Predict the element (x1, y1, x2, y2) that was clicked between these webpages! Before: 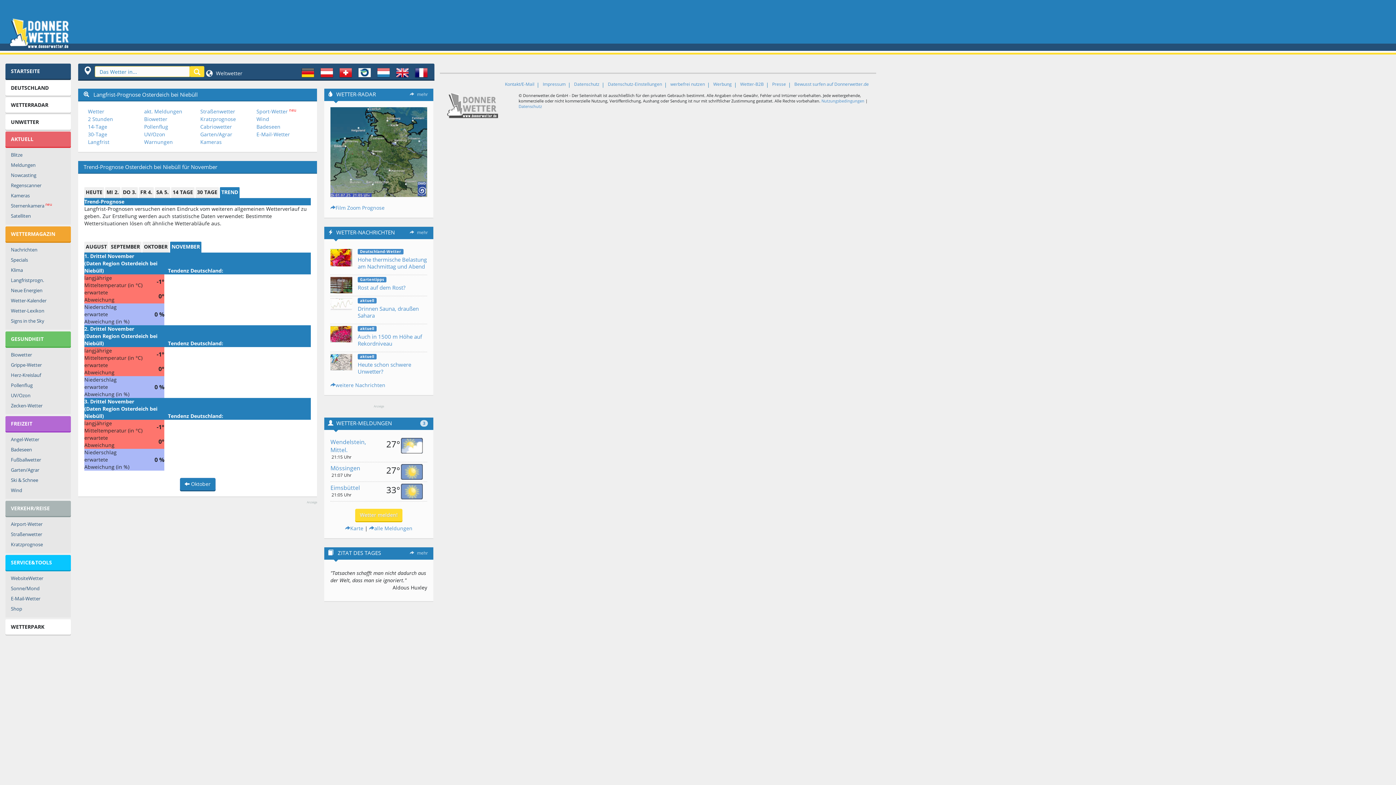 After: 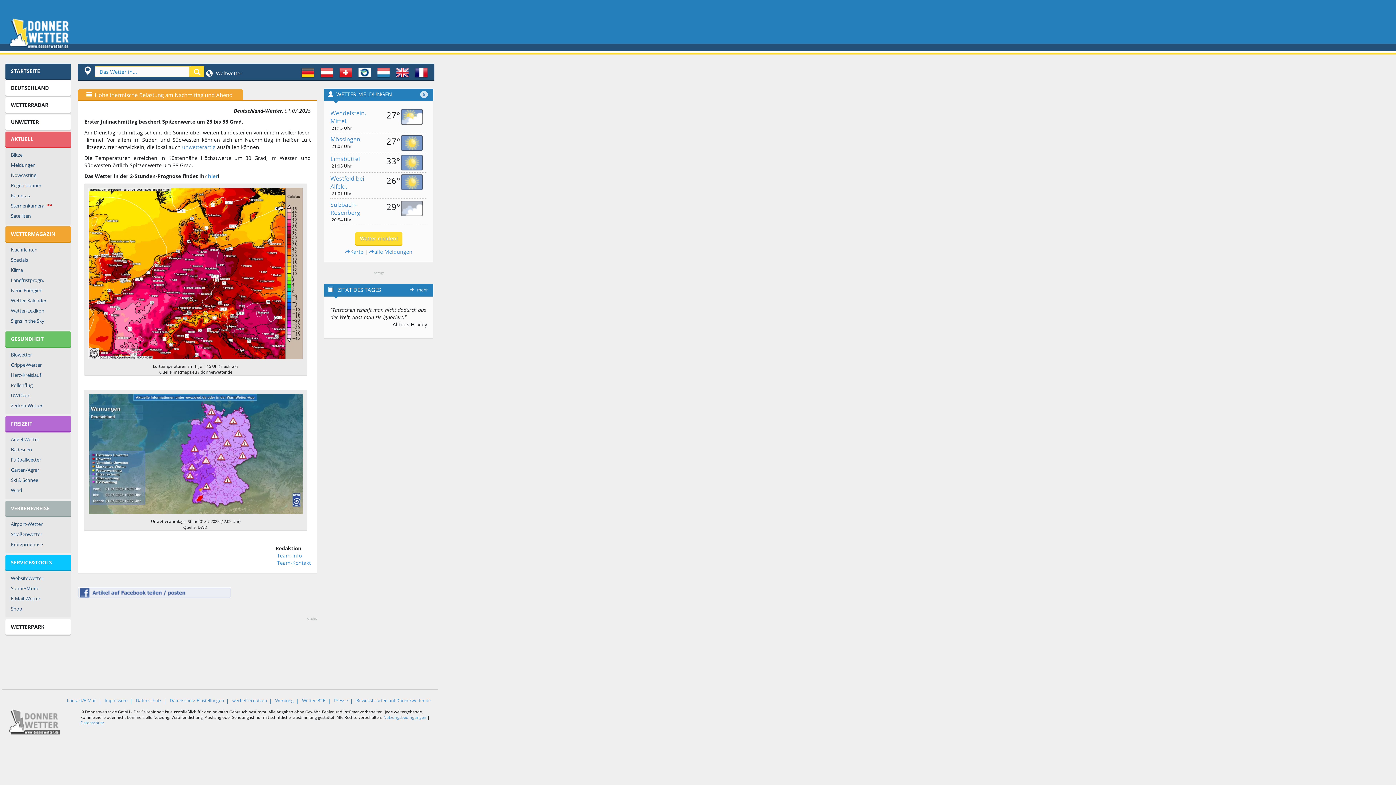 Action: bbox: (357, 256, 427, 270) label: Hohe thermische Belastung am Nachmittag und Abend